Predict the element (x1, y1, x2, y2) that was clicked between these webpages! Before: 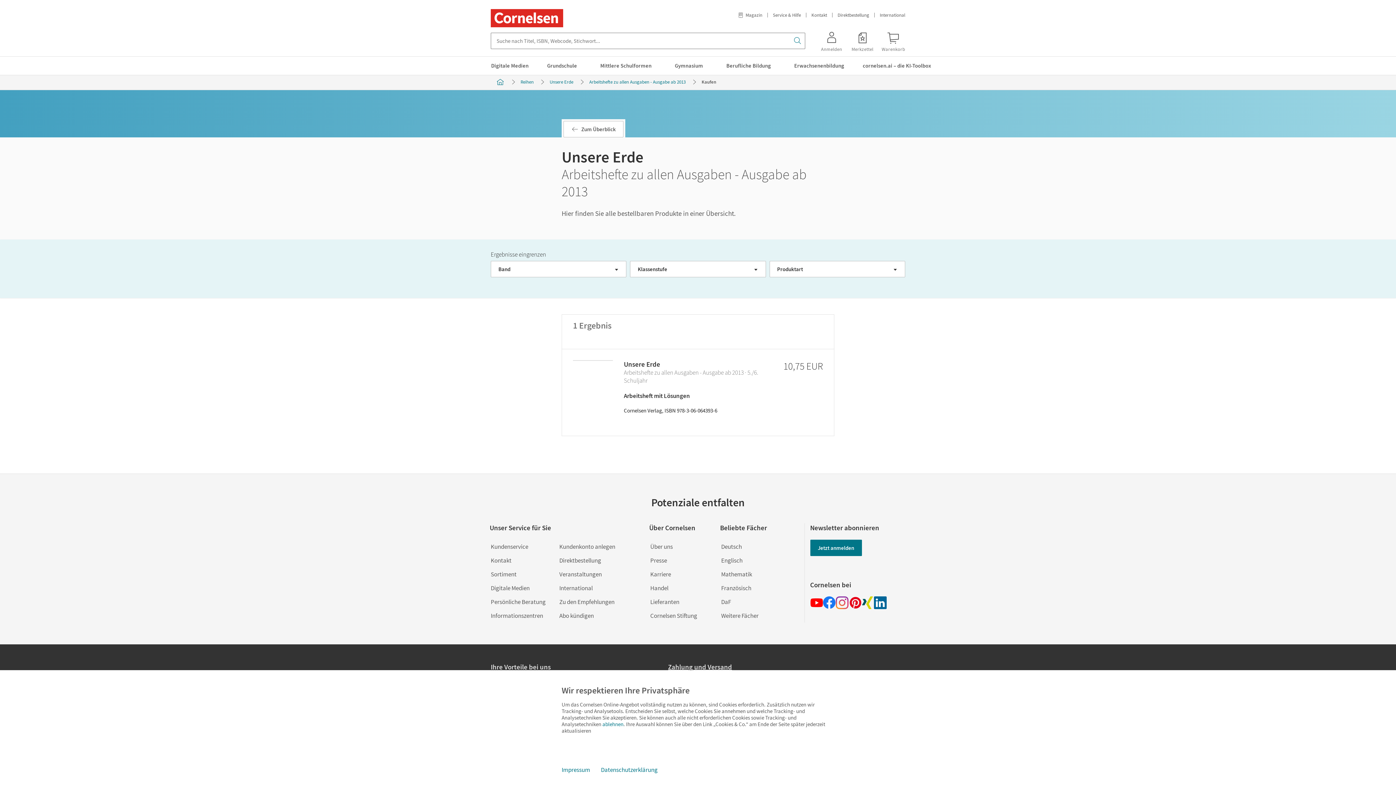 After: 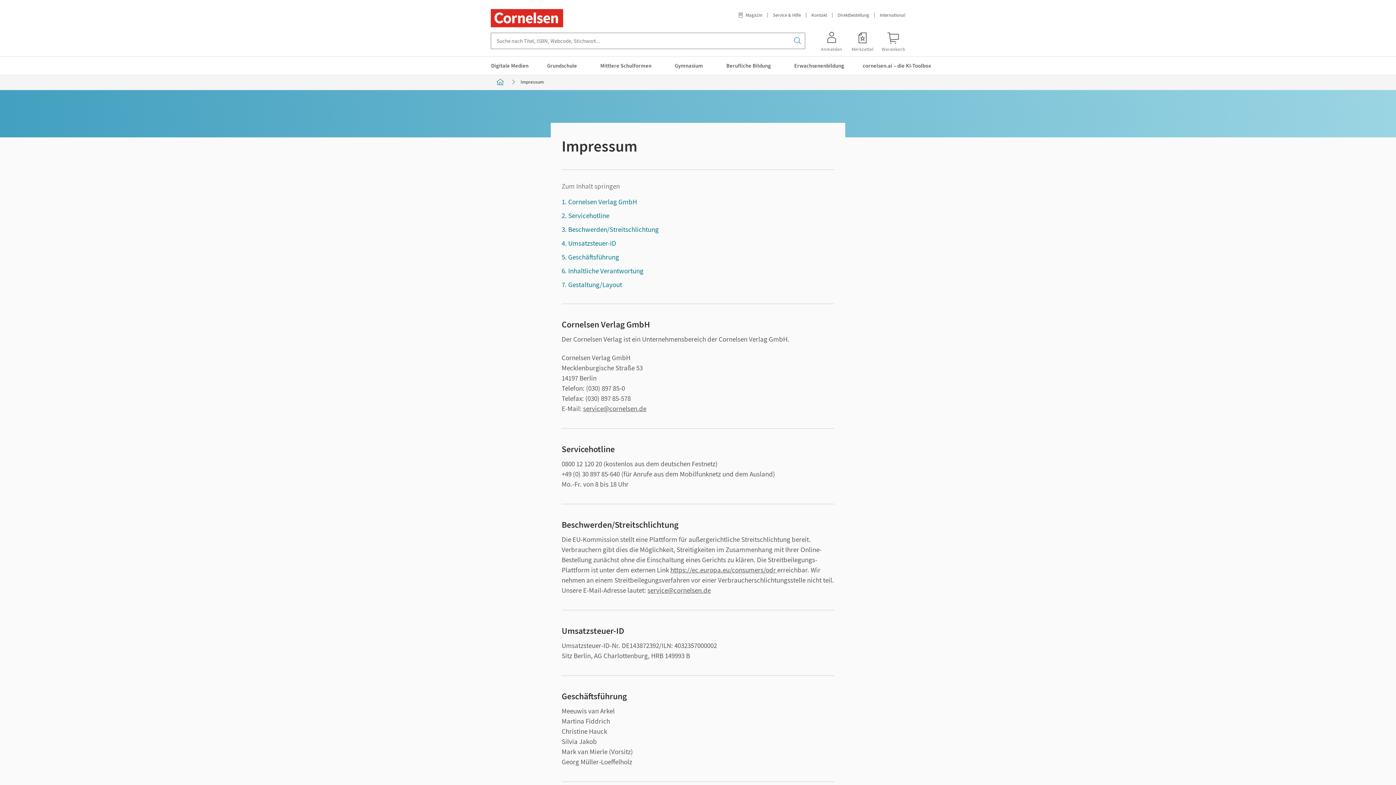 Action: bbox: (556, 762, 595, 778) label: Impressum